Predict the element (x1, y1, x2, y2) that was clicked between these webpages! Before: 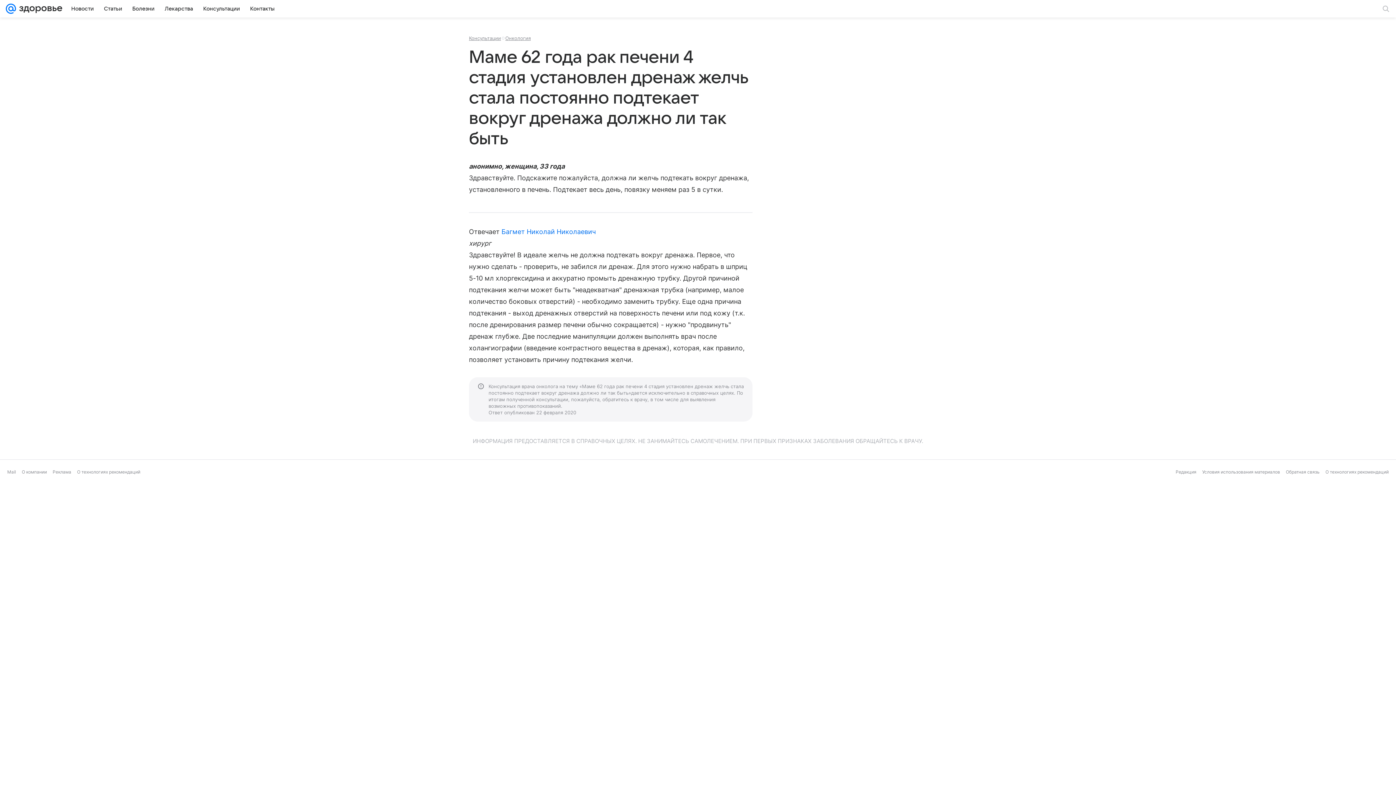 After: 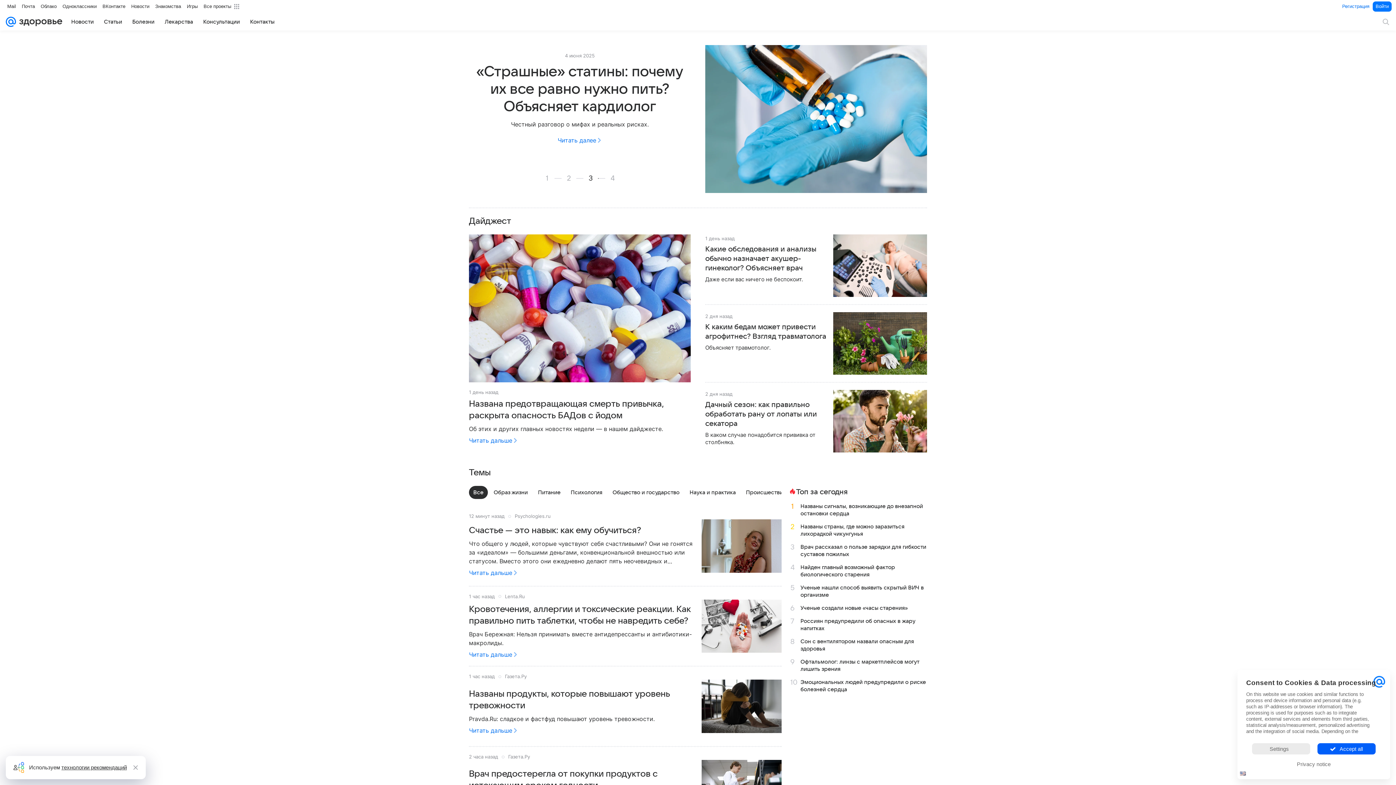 Action: bbox: (16, 0, 62, 17)